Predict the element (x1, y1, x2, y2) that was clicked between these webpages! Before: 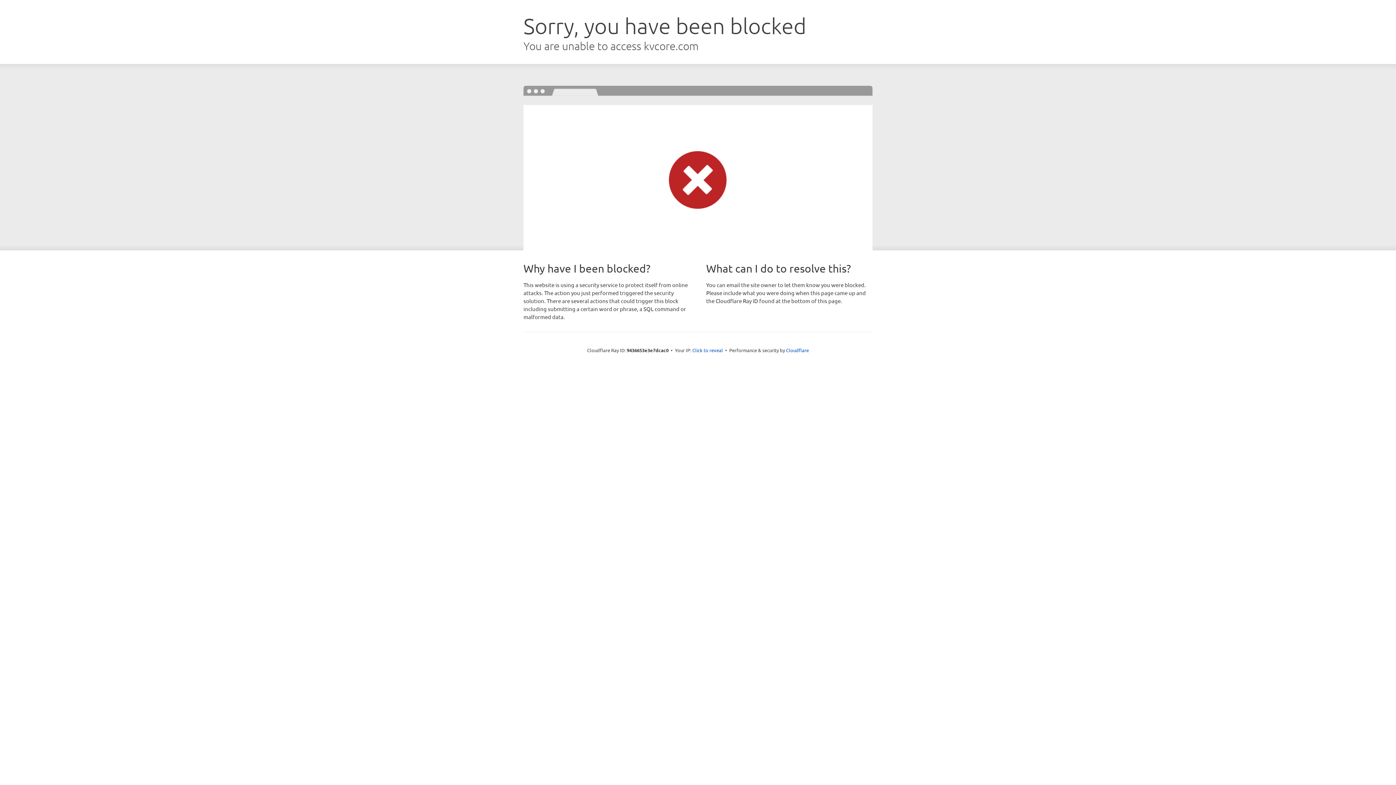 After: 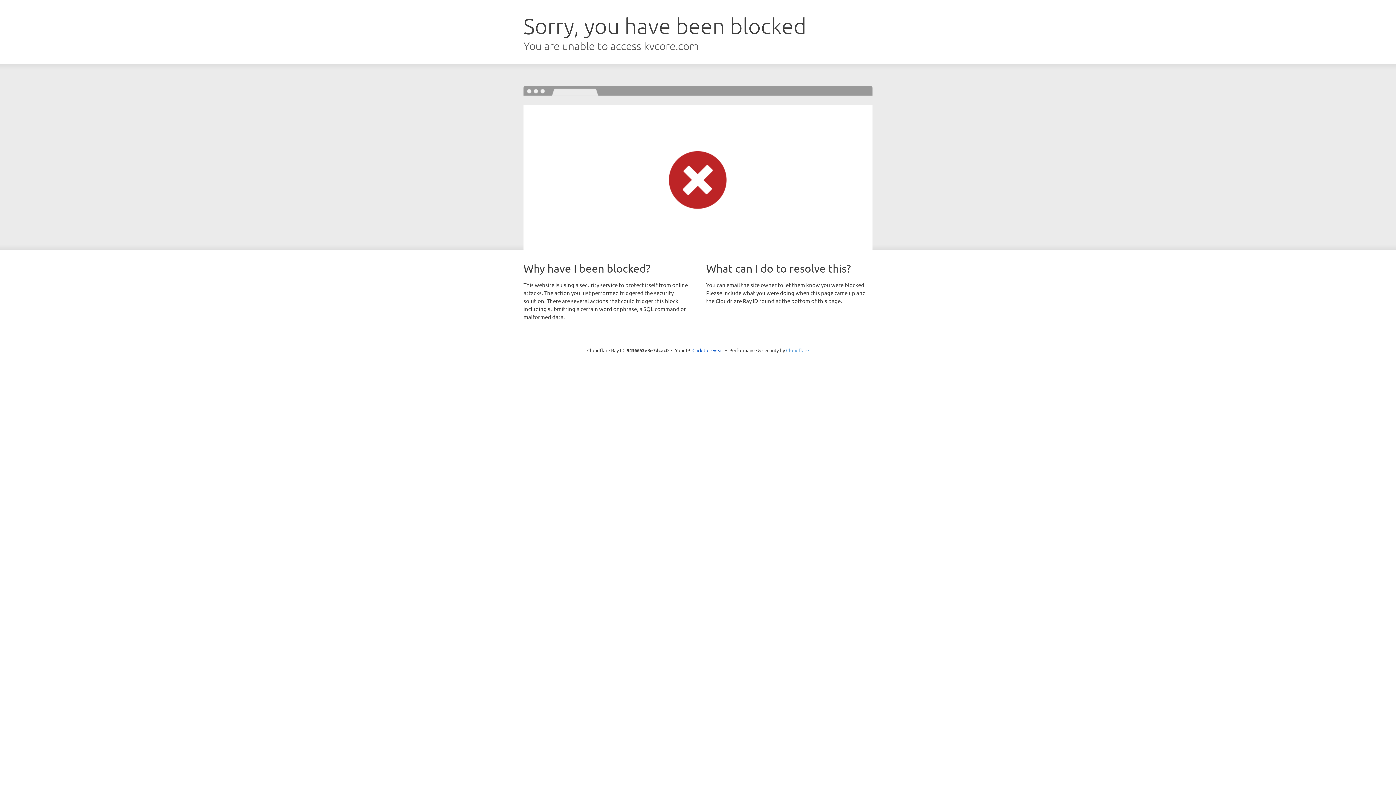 Action: label: Cloudflare bbox: (786, 347, 809, 353)